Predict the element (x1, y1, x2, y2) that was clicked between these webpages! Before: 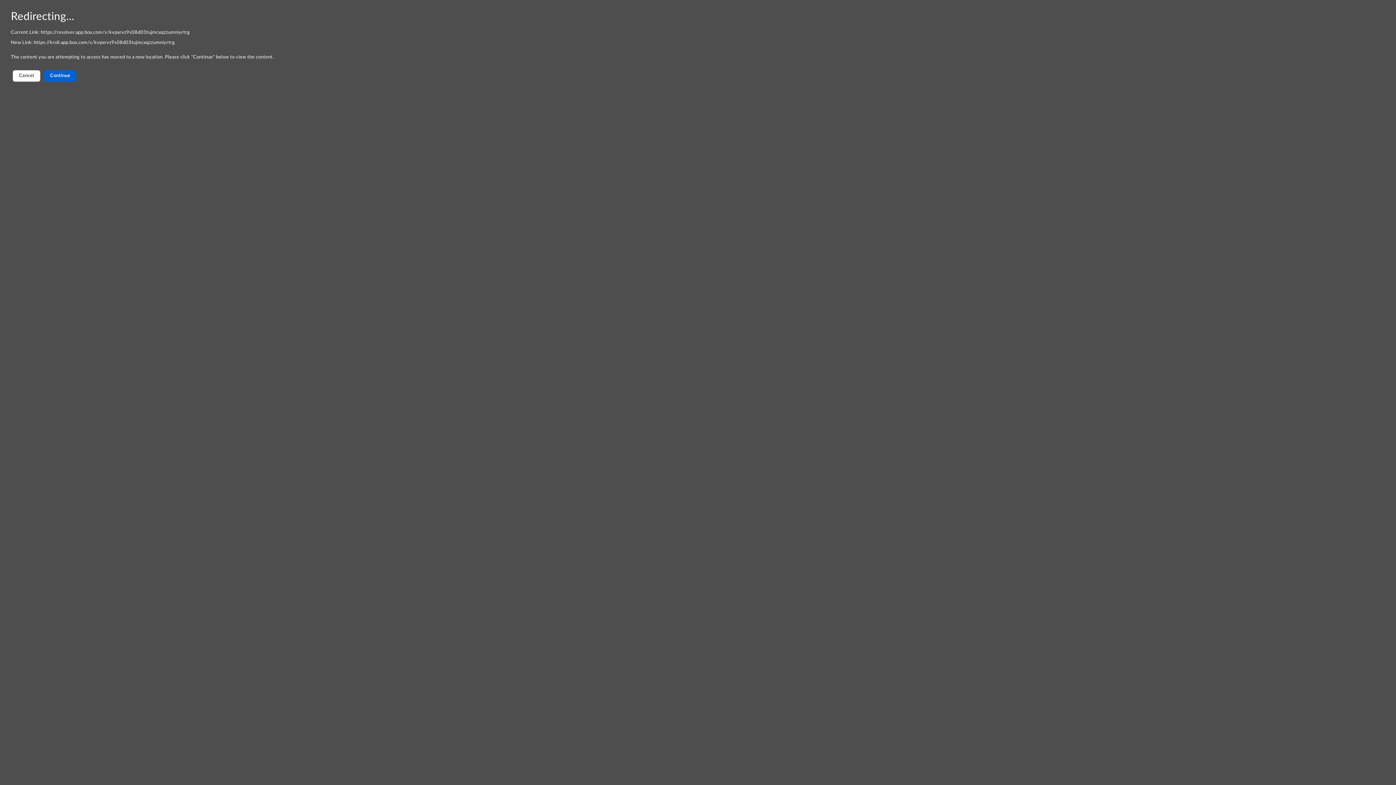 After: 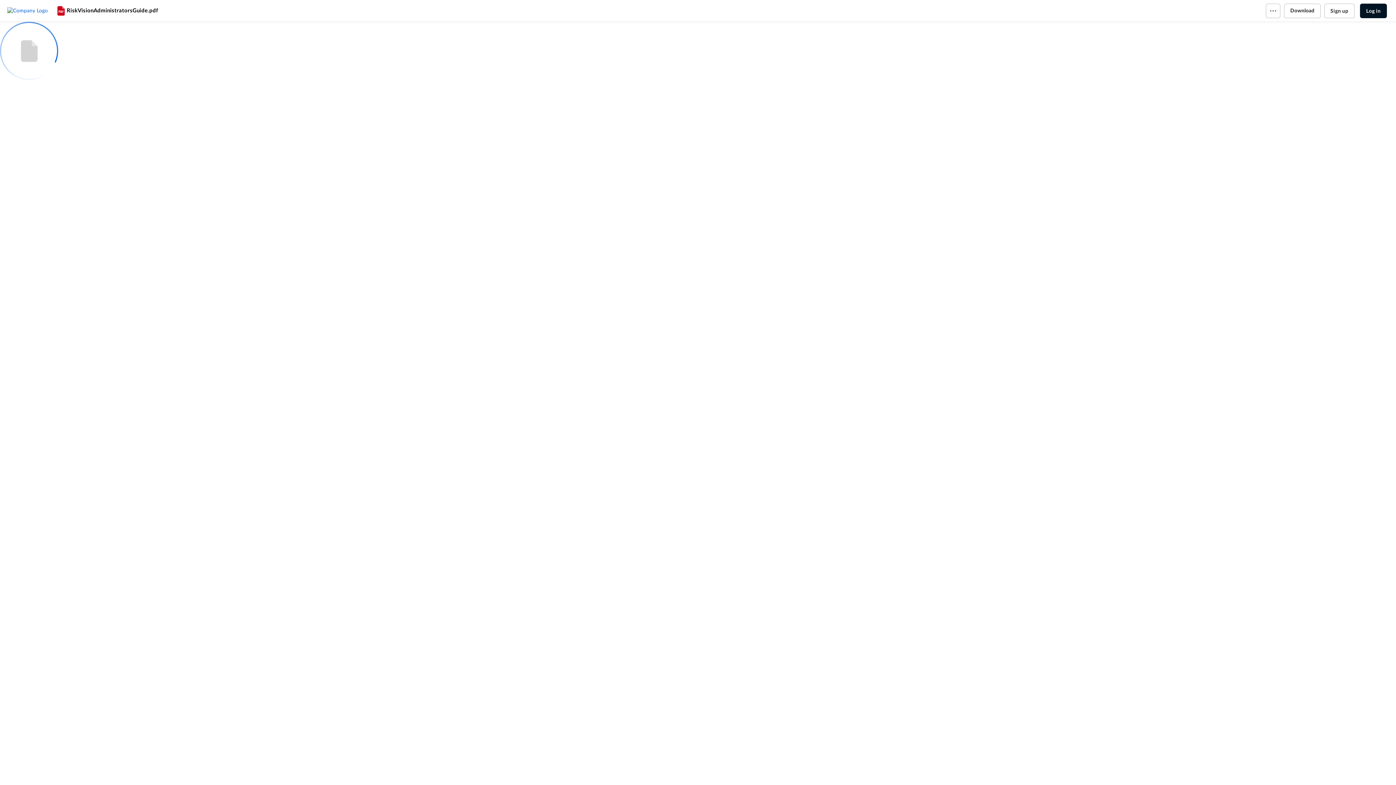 Action: label: Continue bbox: (43, 70, 76, 81)